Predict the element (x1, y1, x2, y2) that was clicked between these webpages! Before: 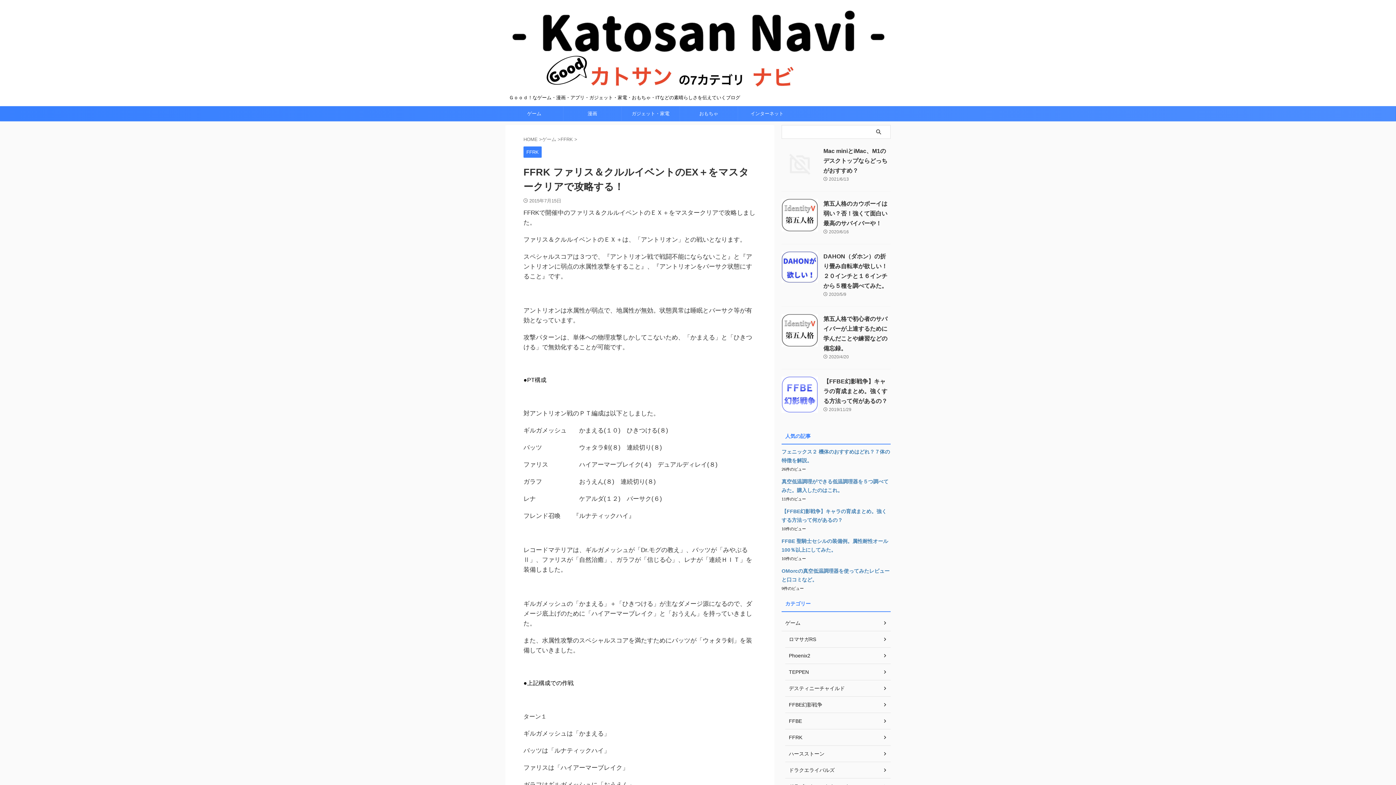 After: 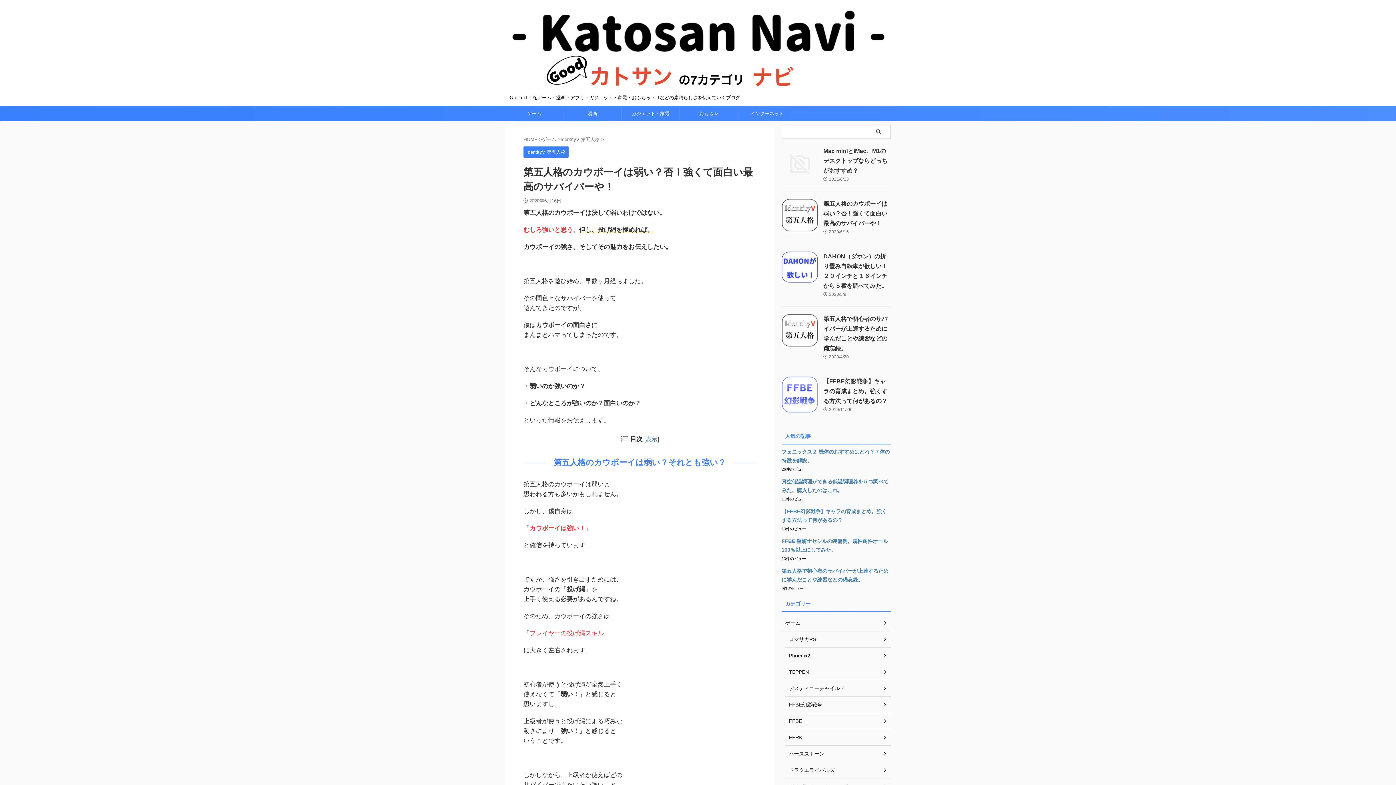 Action: bbox: (781, 225, 818, 231)